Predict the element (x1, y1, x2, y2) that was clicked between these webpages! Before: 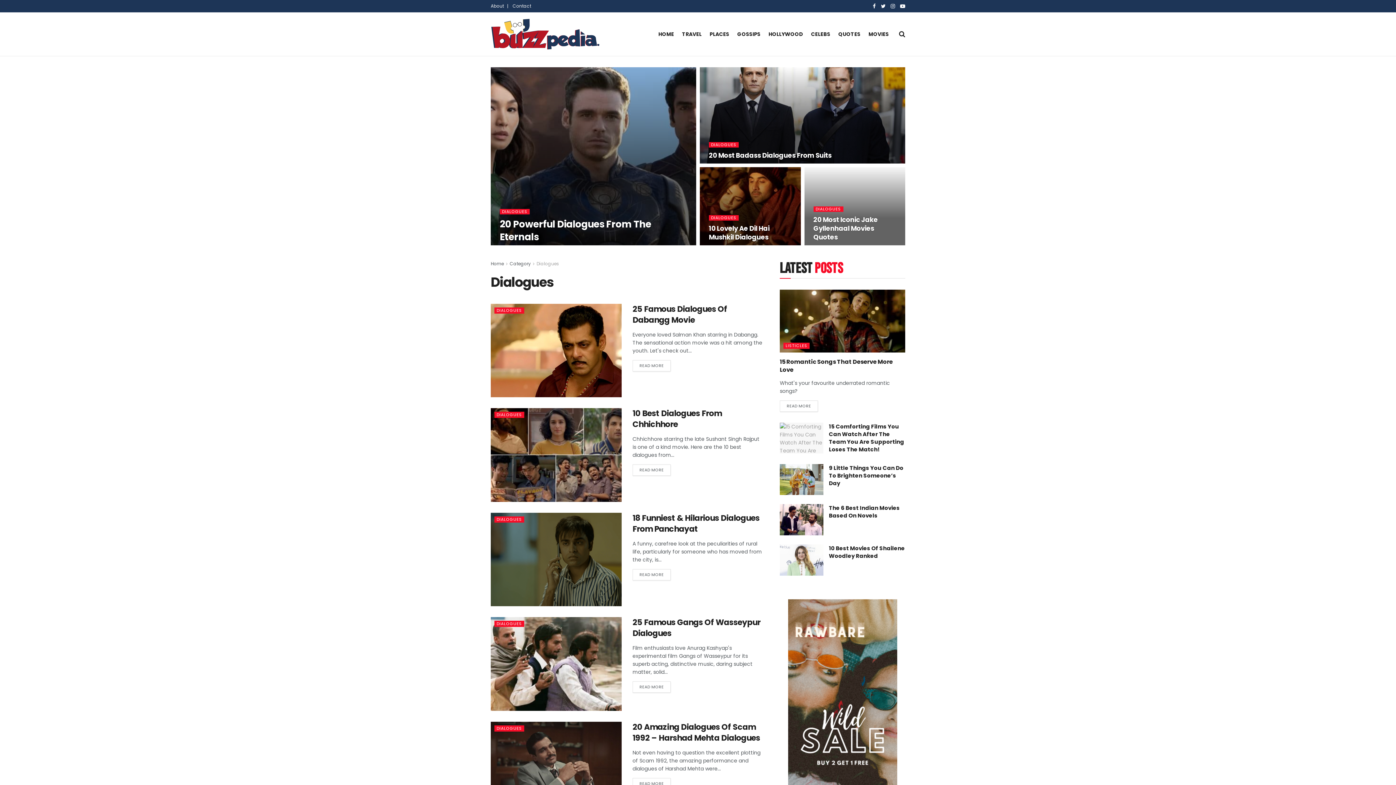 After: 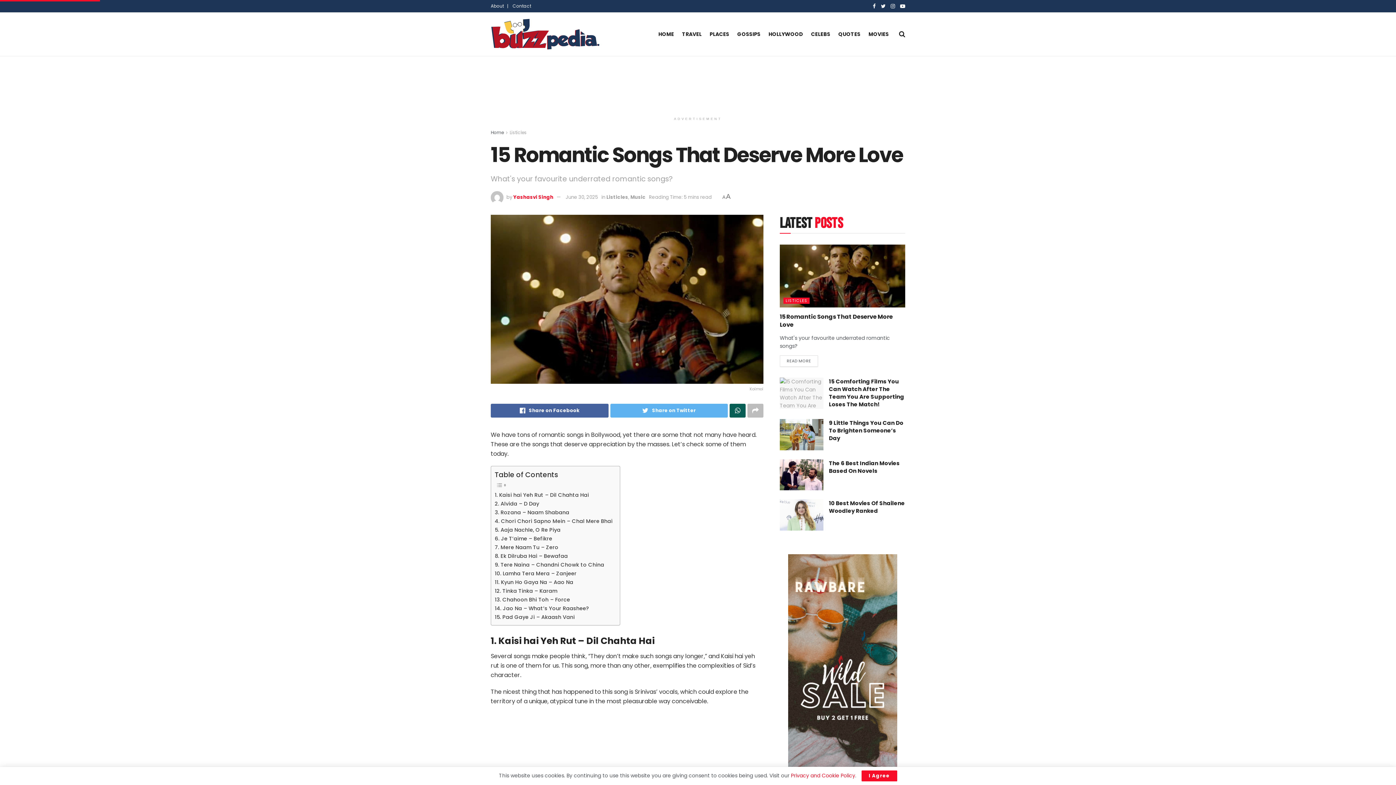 Action: bbox: (780, 400, 818, 411) label: READ MORE